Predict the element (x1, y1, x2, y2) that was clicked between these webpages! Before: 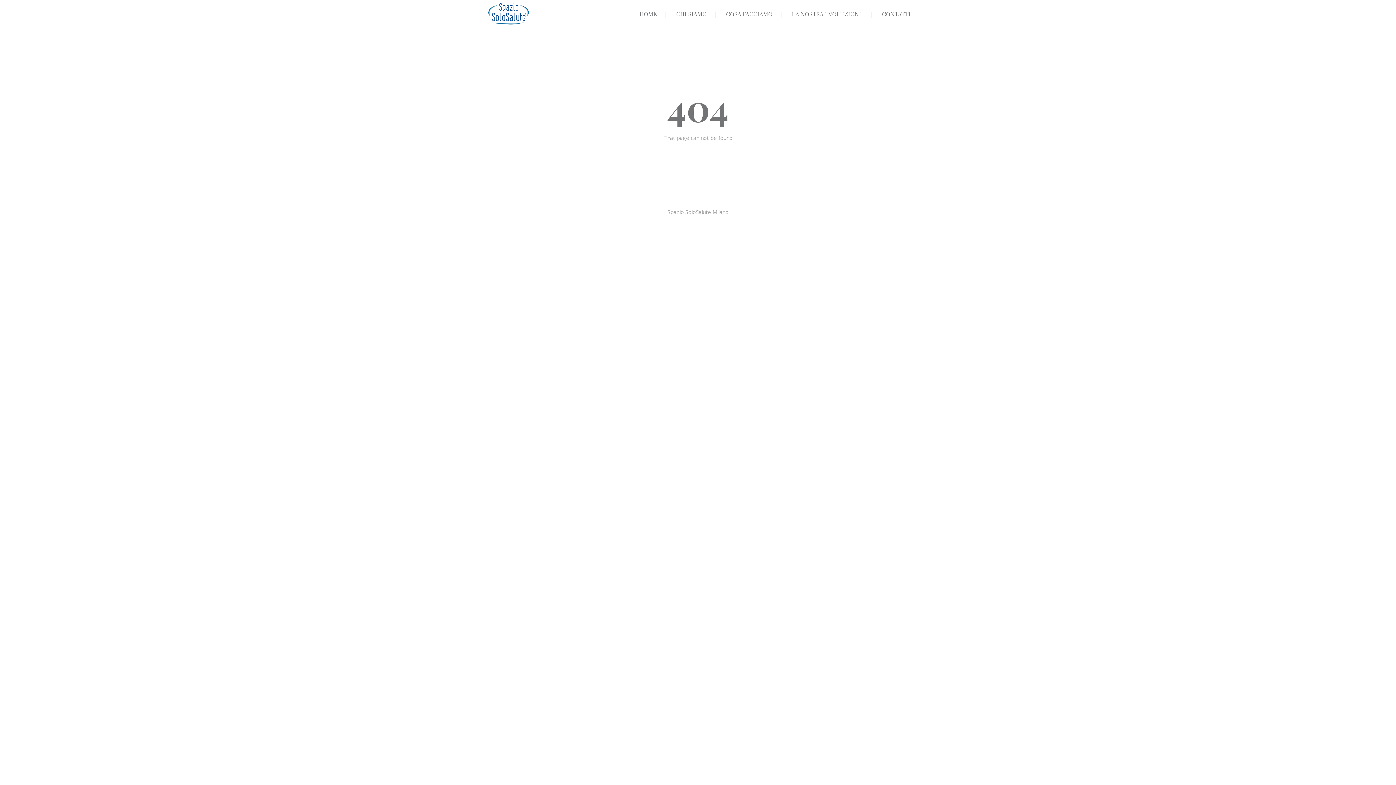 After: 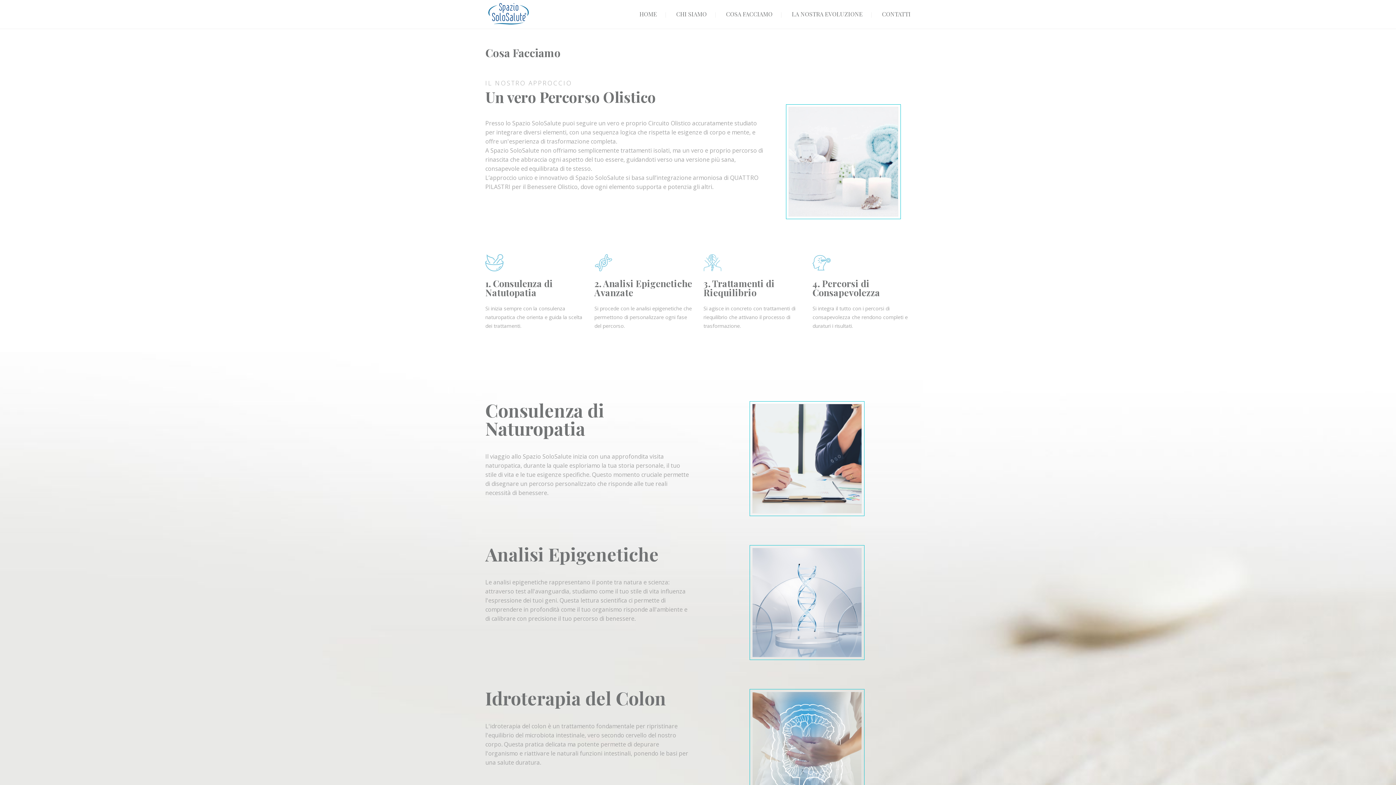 Action: bbox: (726, 10, 772, 17) label: COSA FACCIAMO